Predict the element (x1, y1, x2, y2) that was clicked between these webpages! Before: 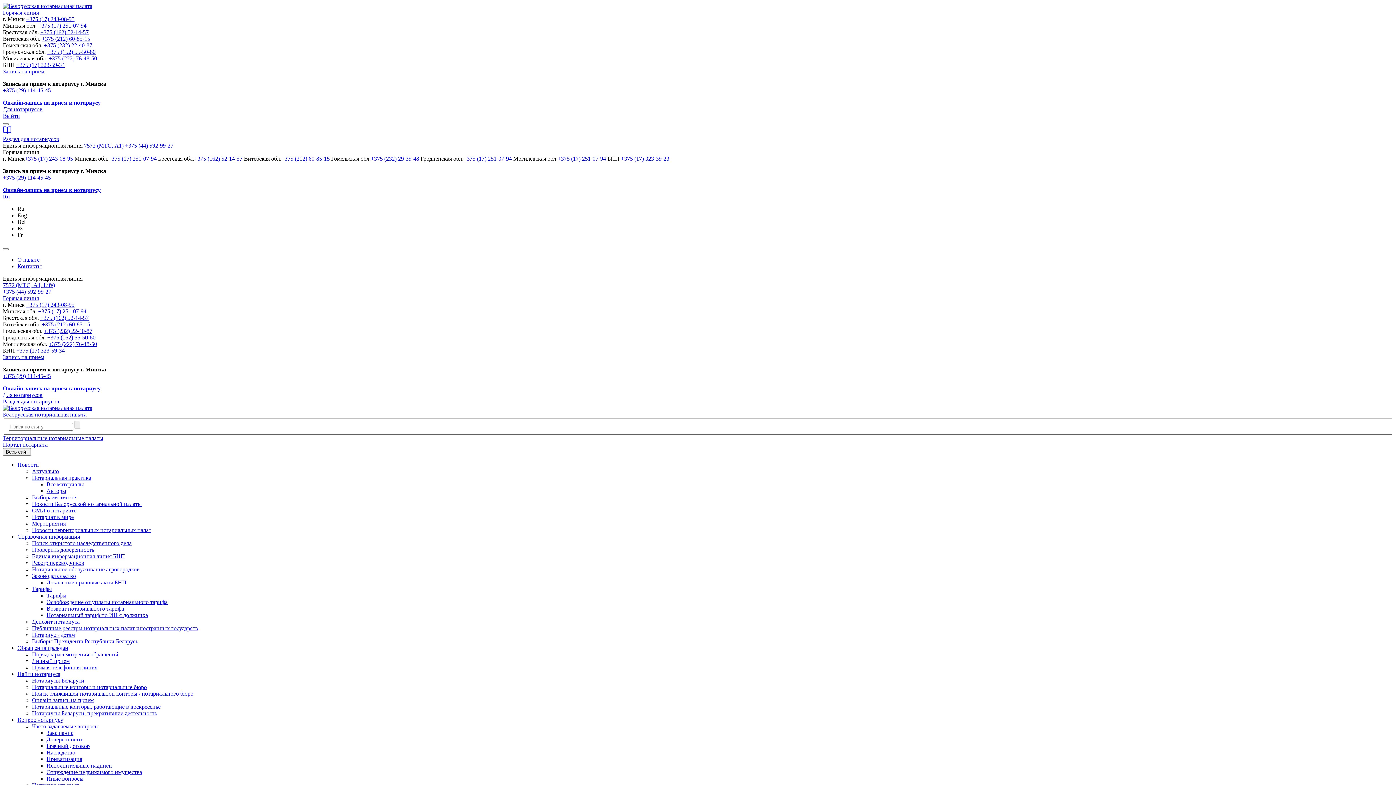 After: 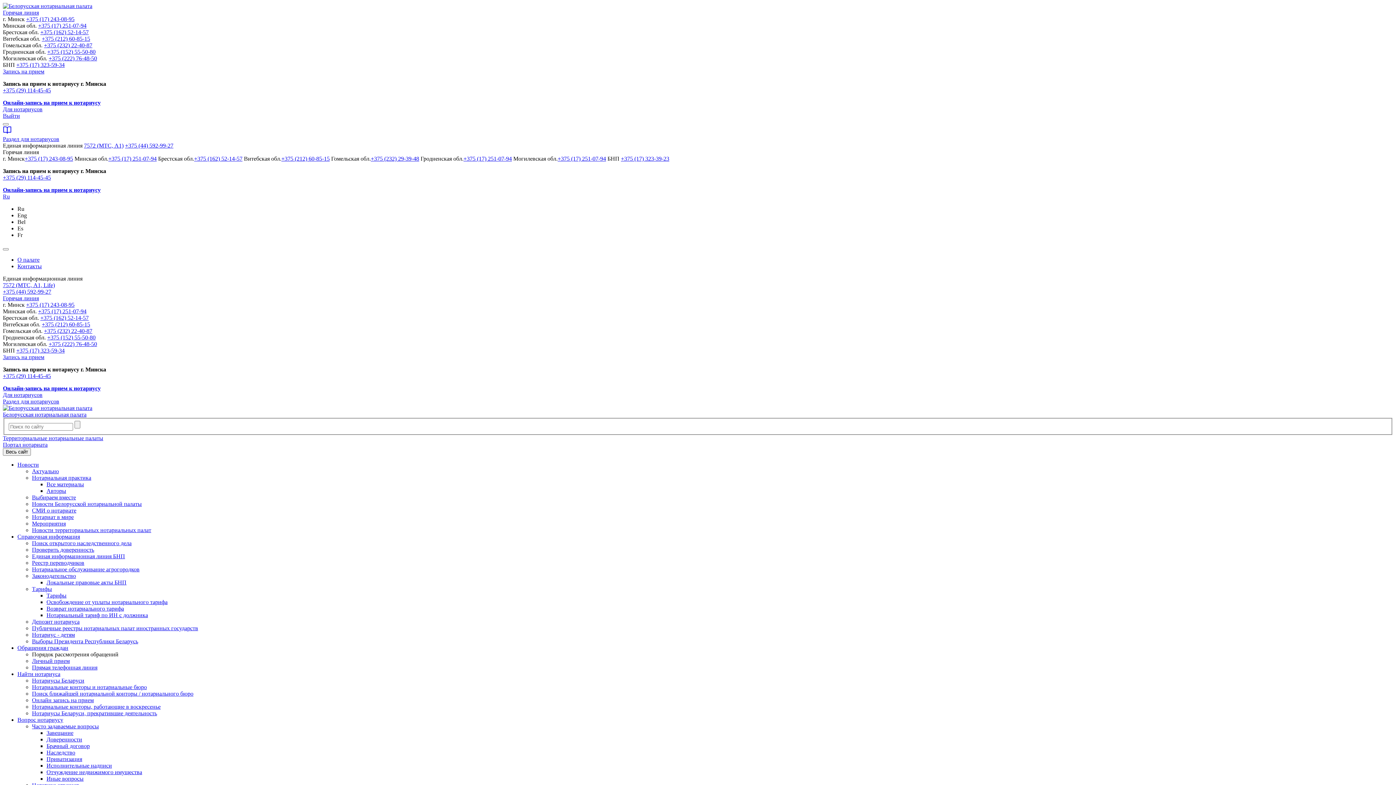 Action: label: Обращения граждан bbox: (17, 644, 68, 651)